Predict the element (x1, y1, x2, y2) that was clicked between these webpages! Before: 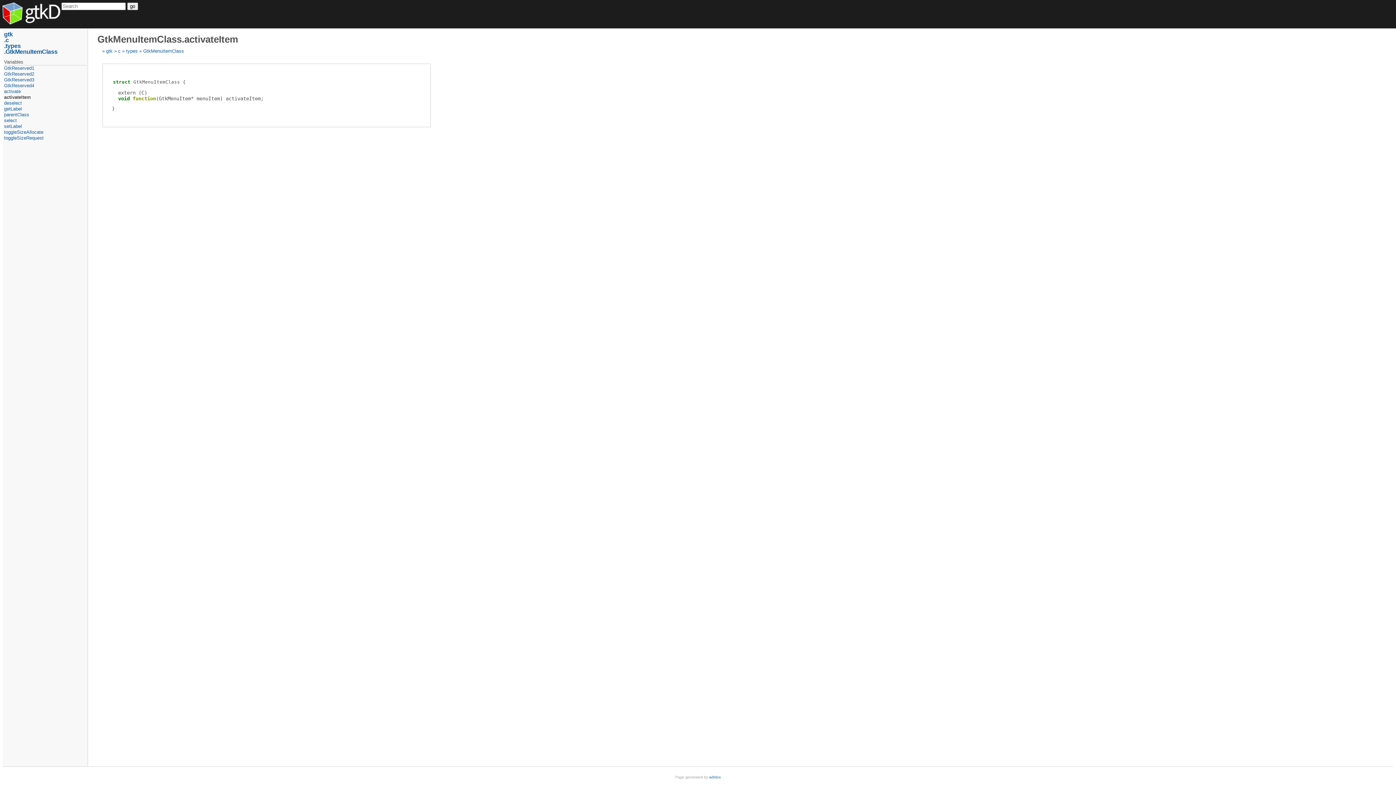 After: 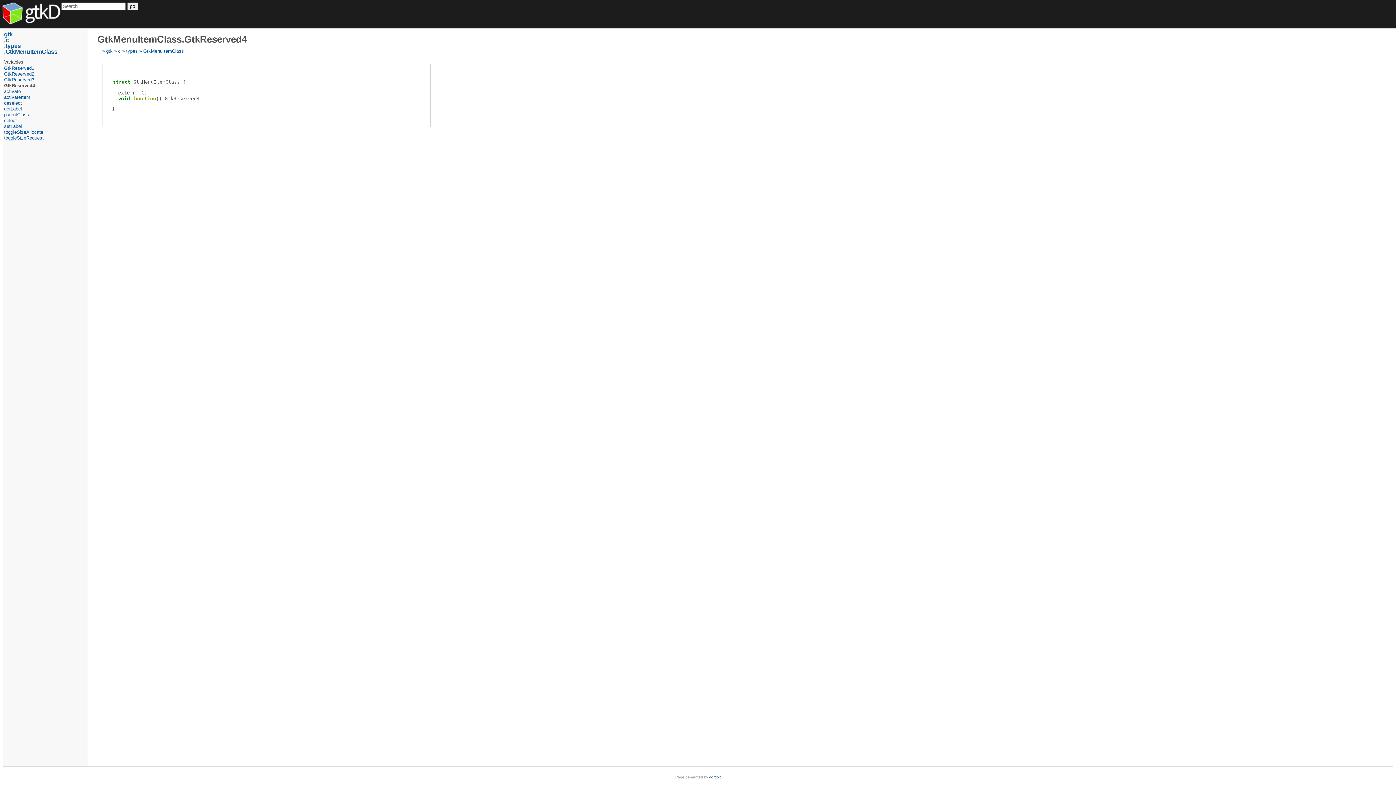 Action: label: GtkReserved4 bbox: (4, 82, 86, 88)